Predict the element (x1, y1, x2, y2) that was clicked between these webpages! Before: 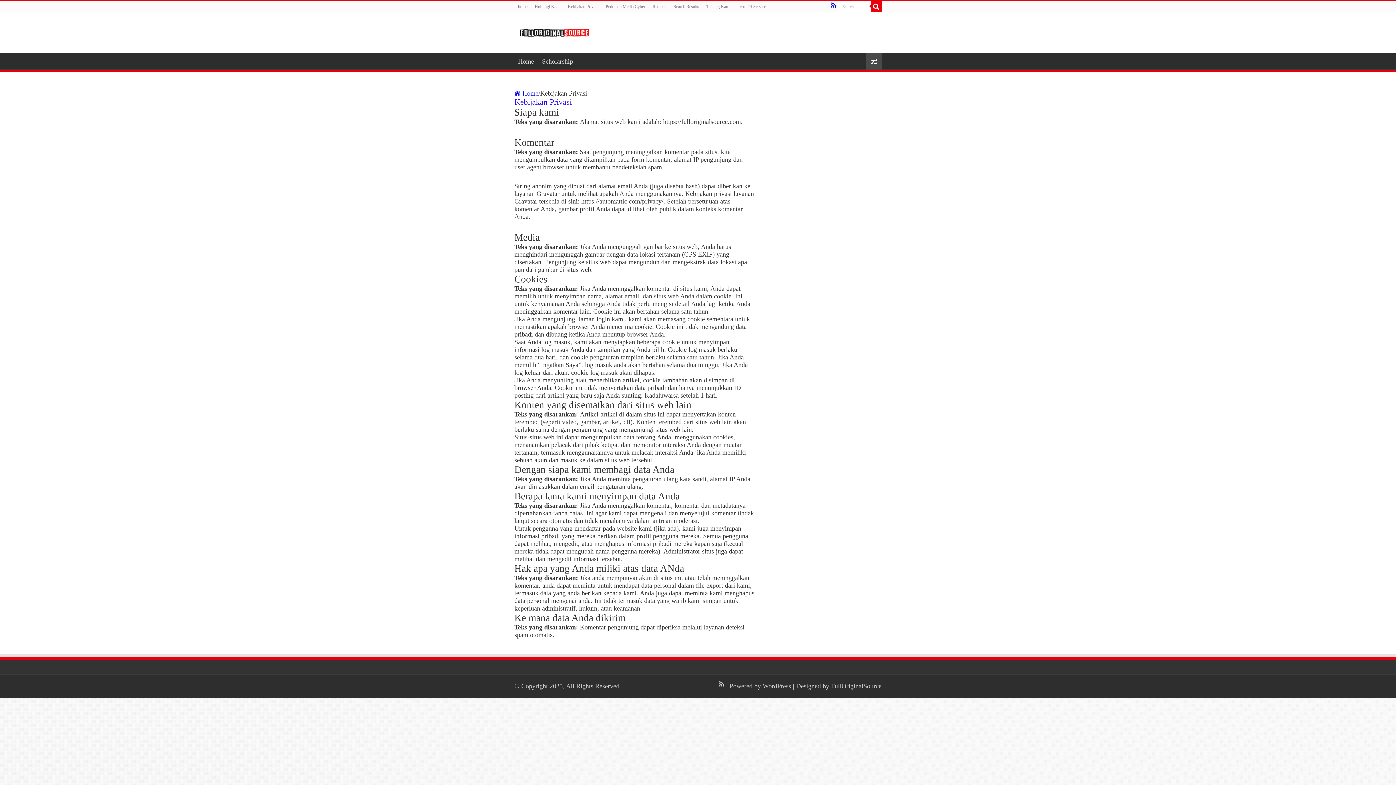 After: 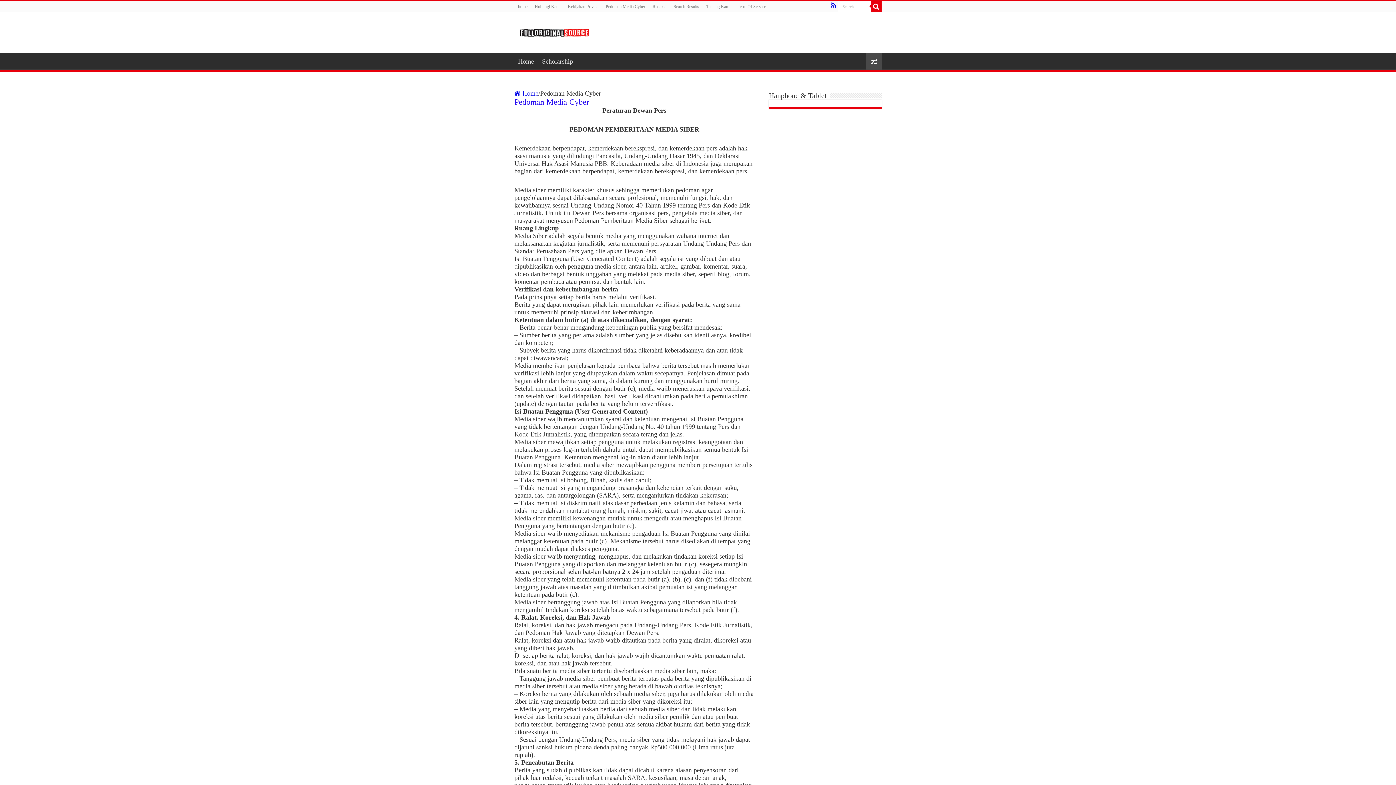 Action: bbox: (602, 1, 649, 12) label: Pedoman Media Cyber